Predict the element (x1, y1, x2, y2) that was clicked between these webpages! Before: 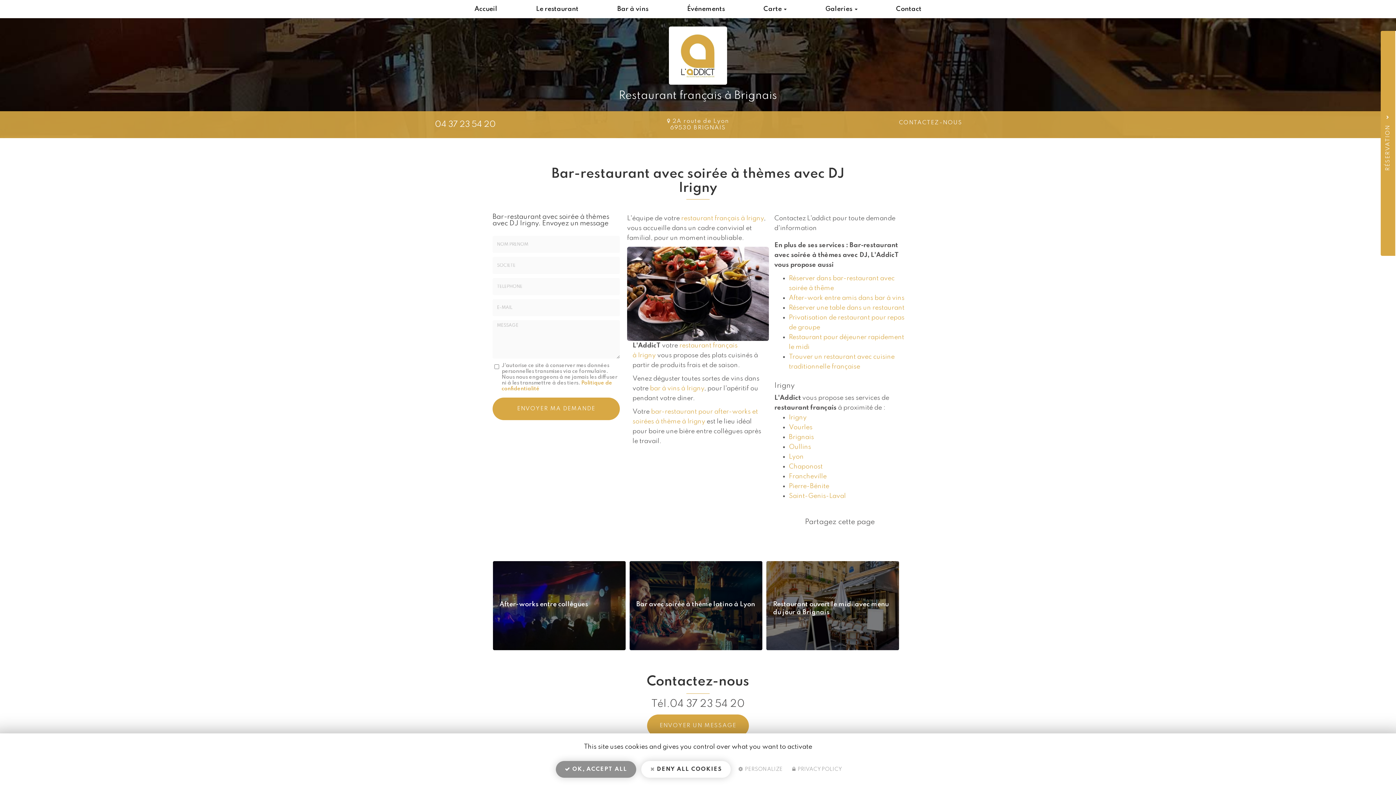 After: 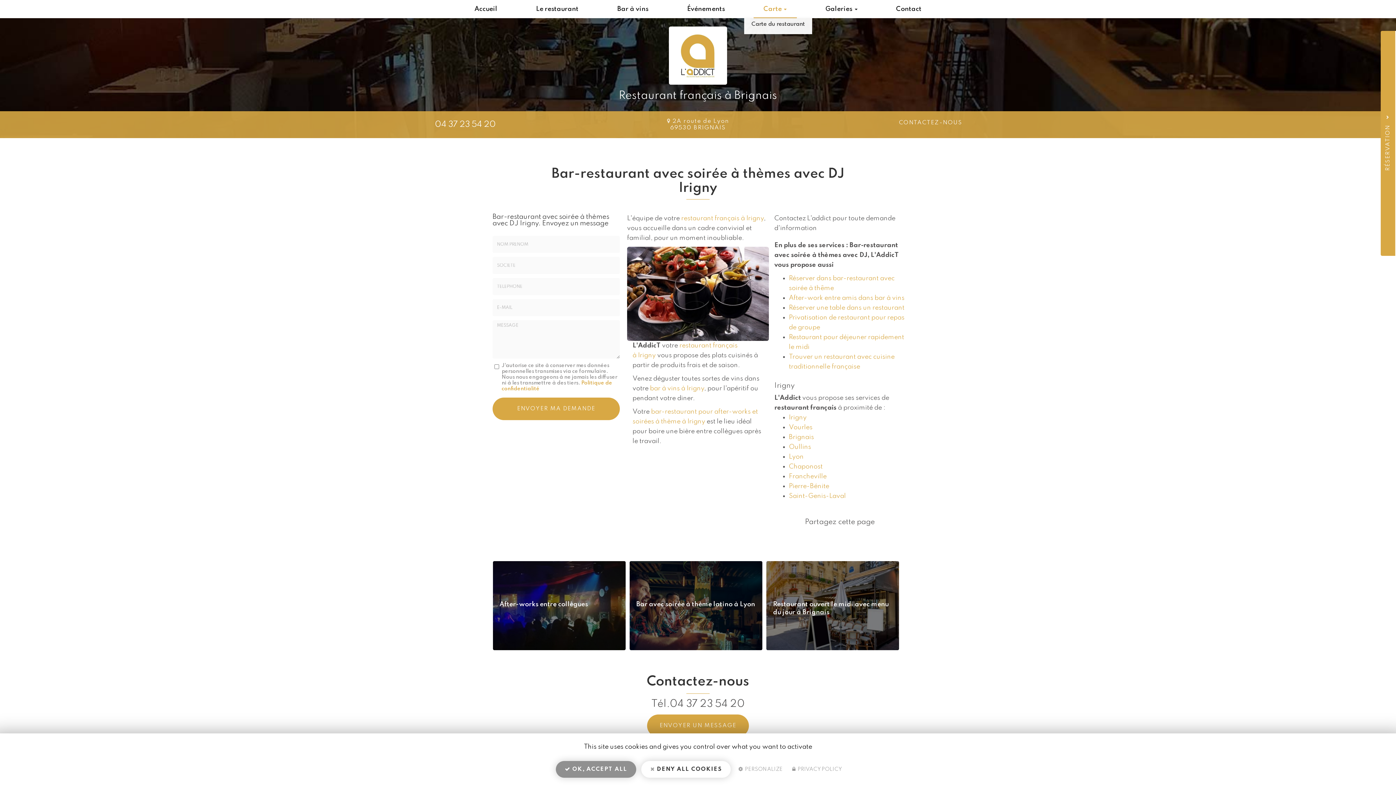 Action: label: Carte  bbox: (744, 0, 806, 18)